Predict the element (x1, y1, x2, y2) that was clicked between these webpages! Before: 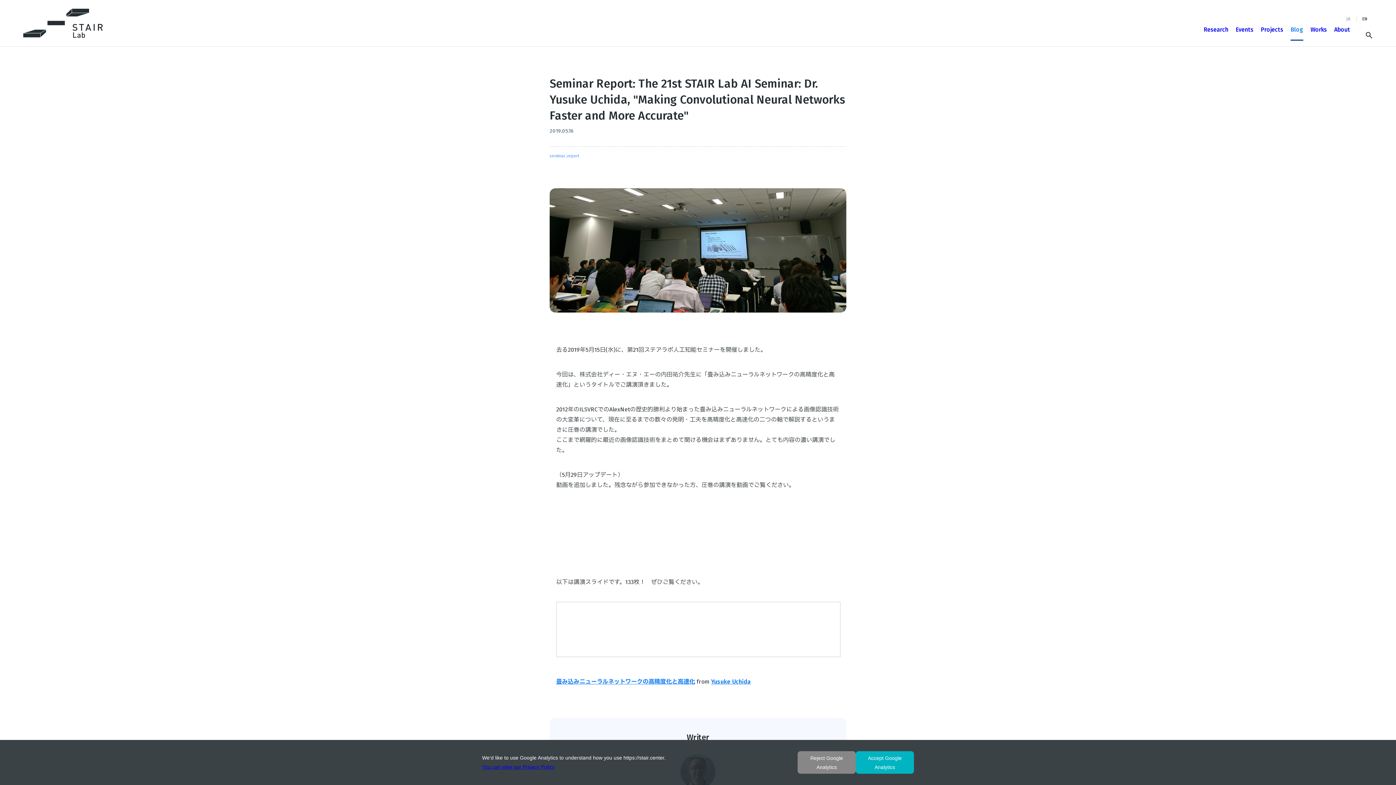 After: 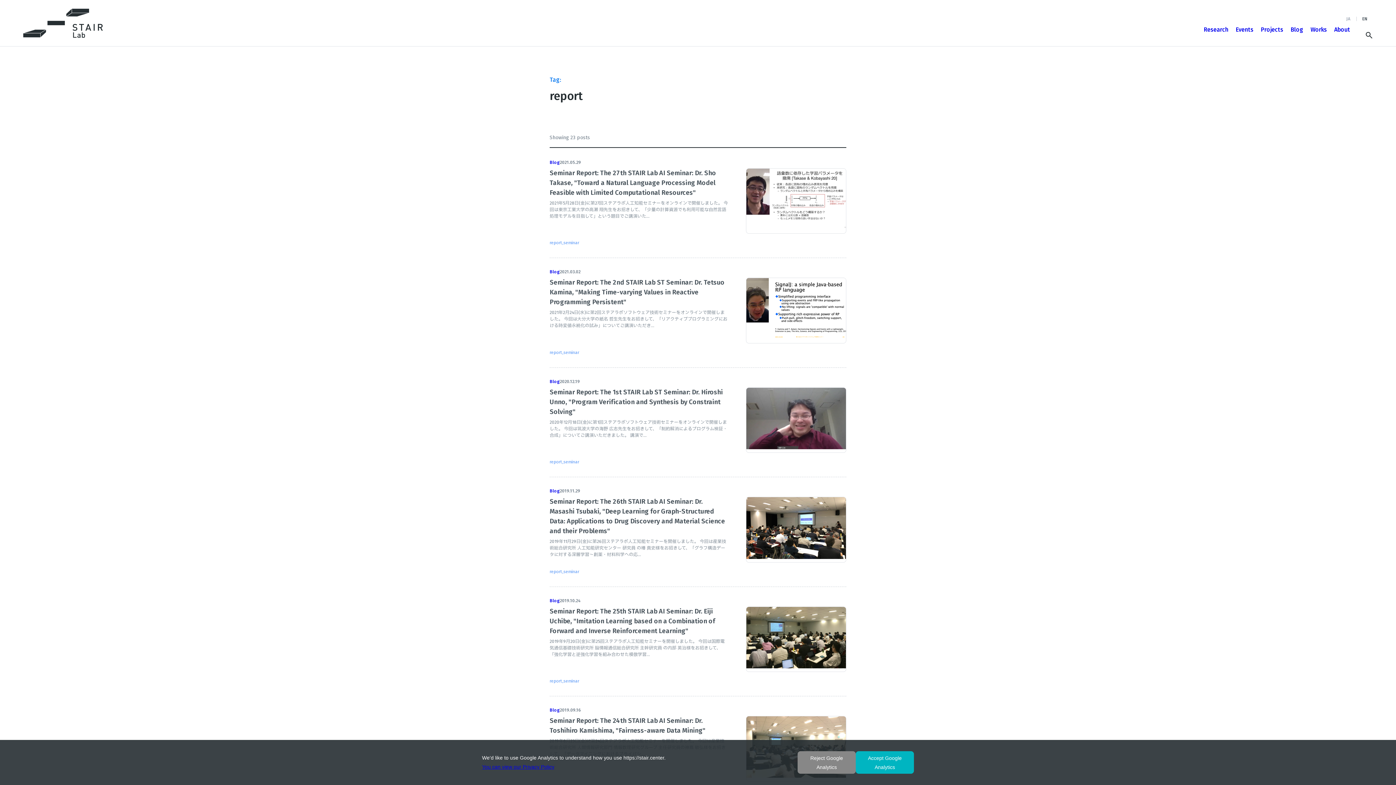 Action: label: report bbox: (567, 152, 579, 159)